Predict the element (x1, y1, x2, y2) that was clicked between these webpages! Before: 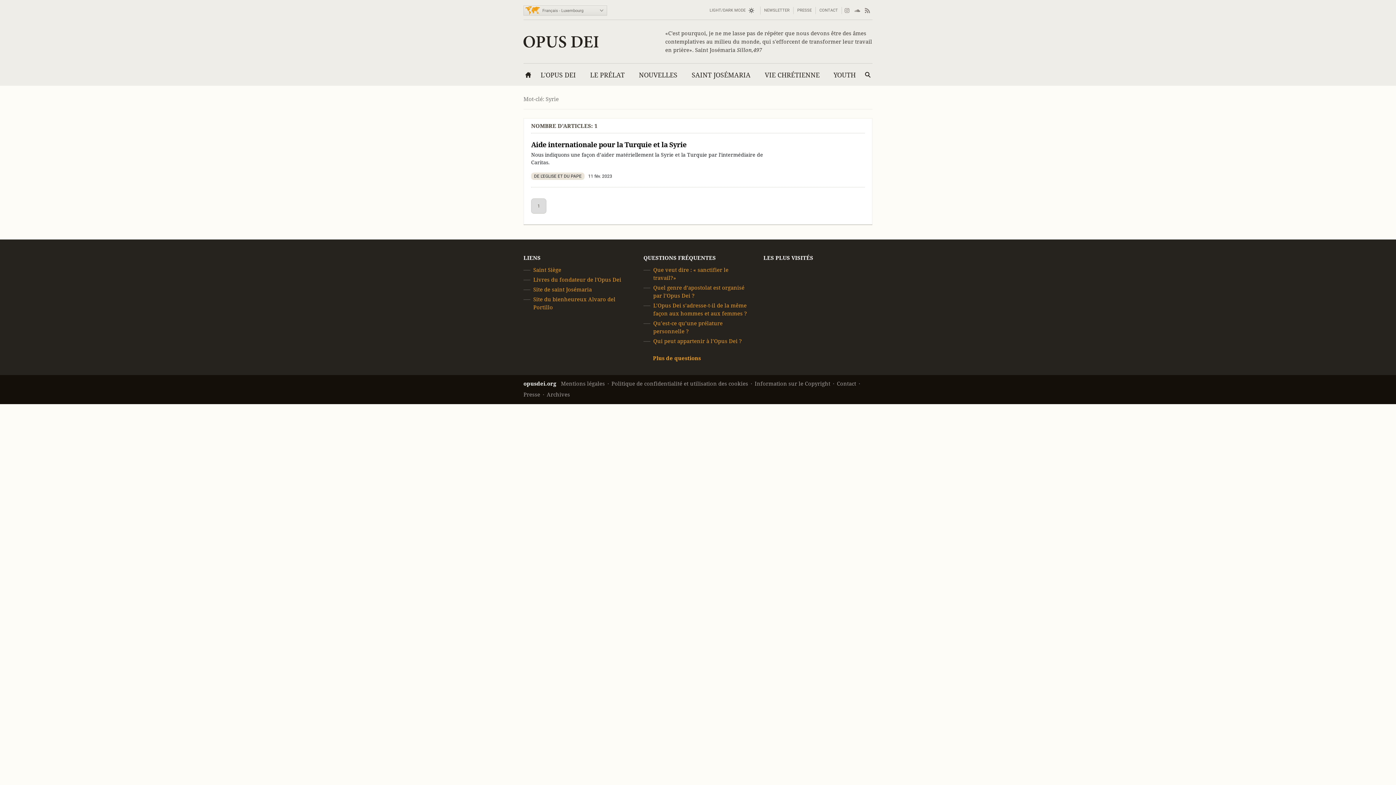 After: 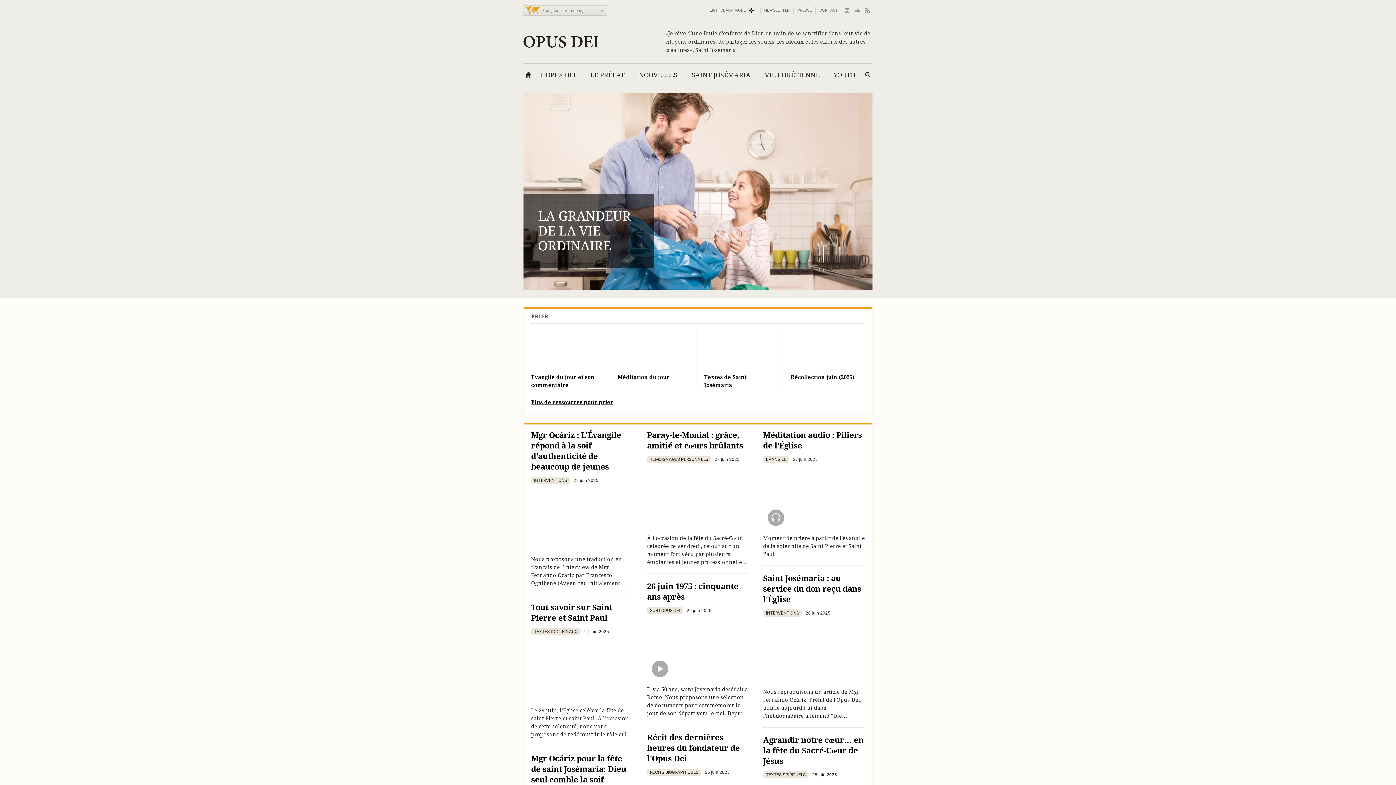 Action: label: OPUS DEI bbox: (523, 35, 599, 47)